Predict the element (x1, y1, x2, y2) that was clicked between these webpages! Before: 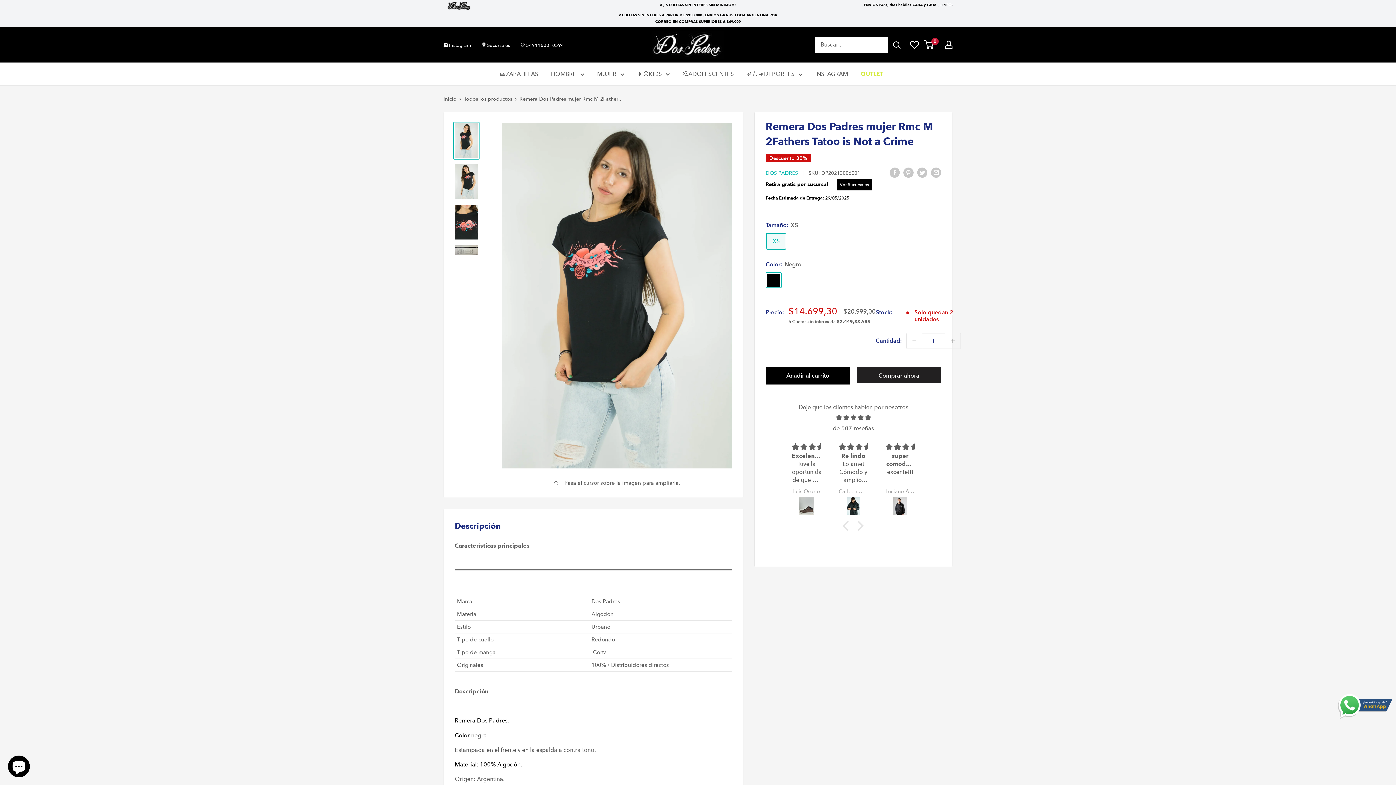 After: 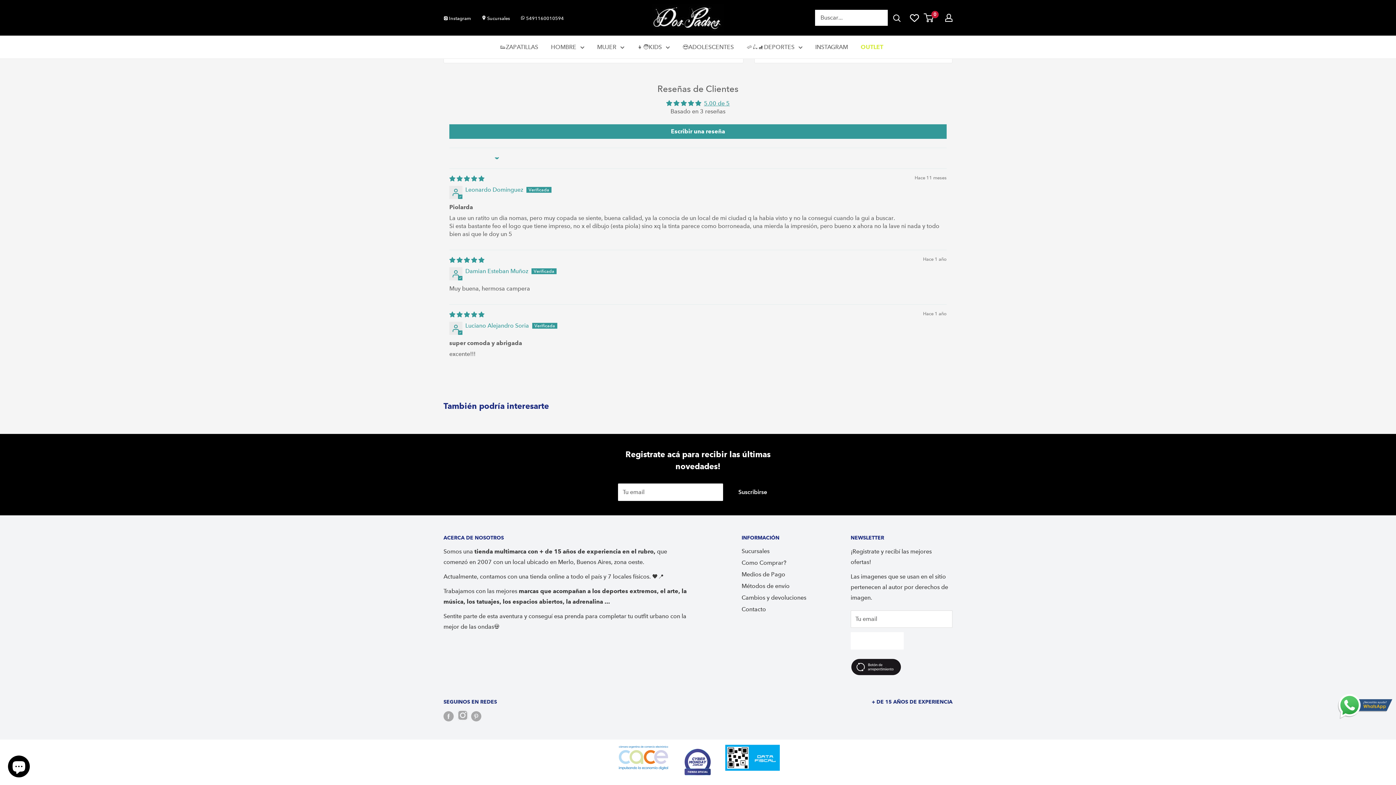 Action: bbox: (885, 496, 915, 517)